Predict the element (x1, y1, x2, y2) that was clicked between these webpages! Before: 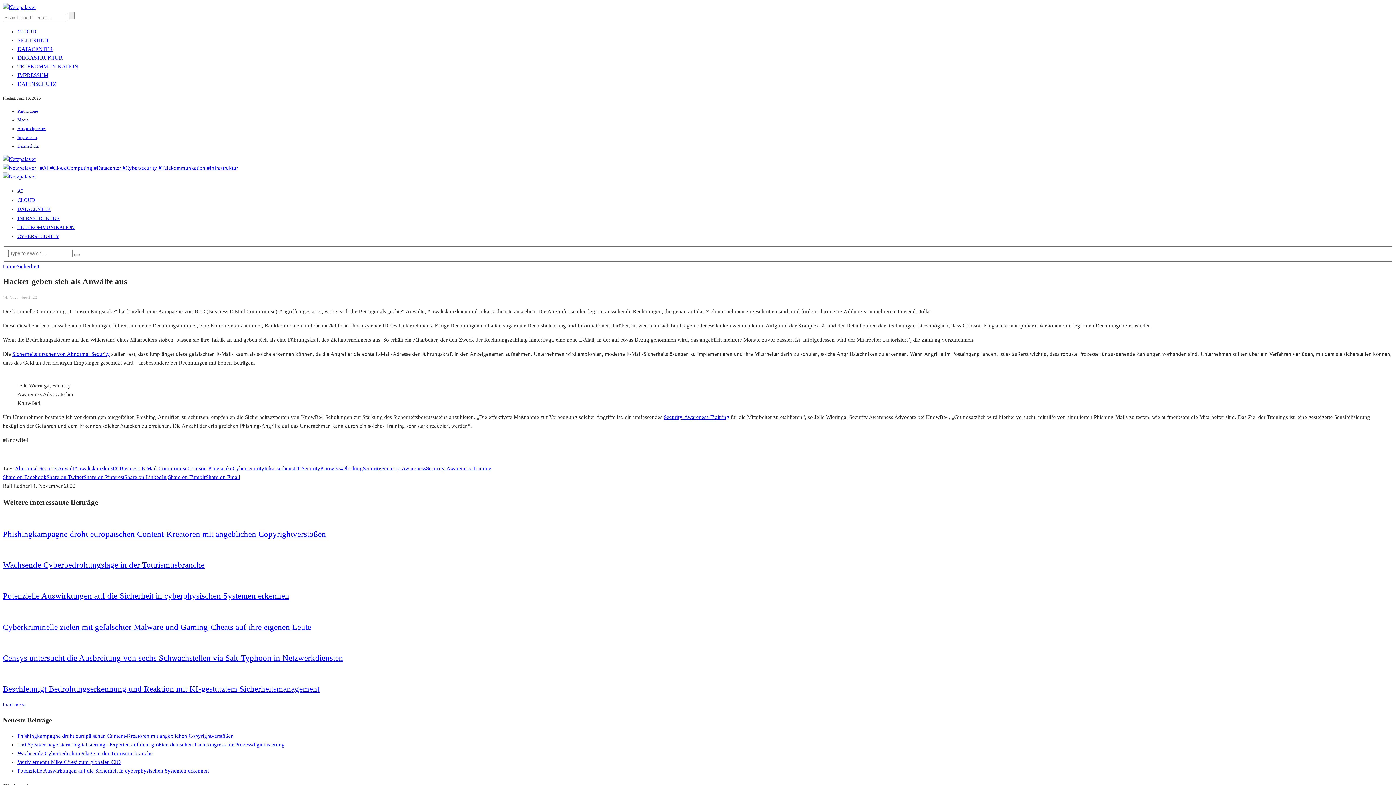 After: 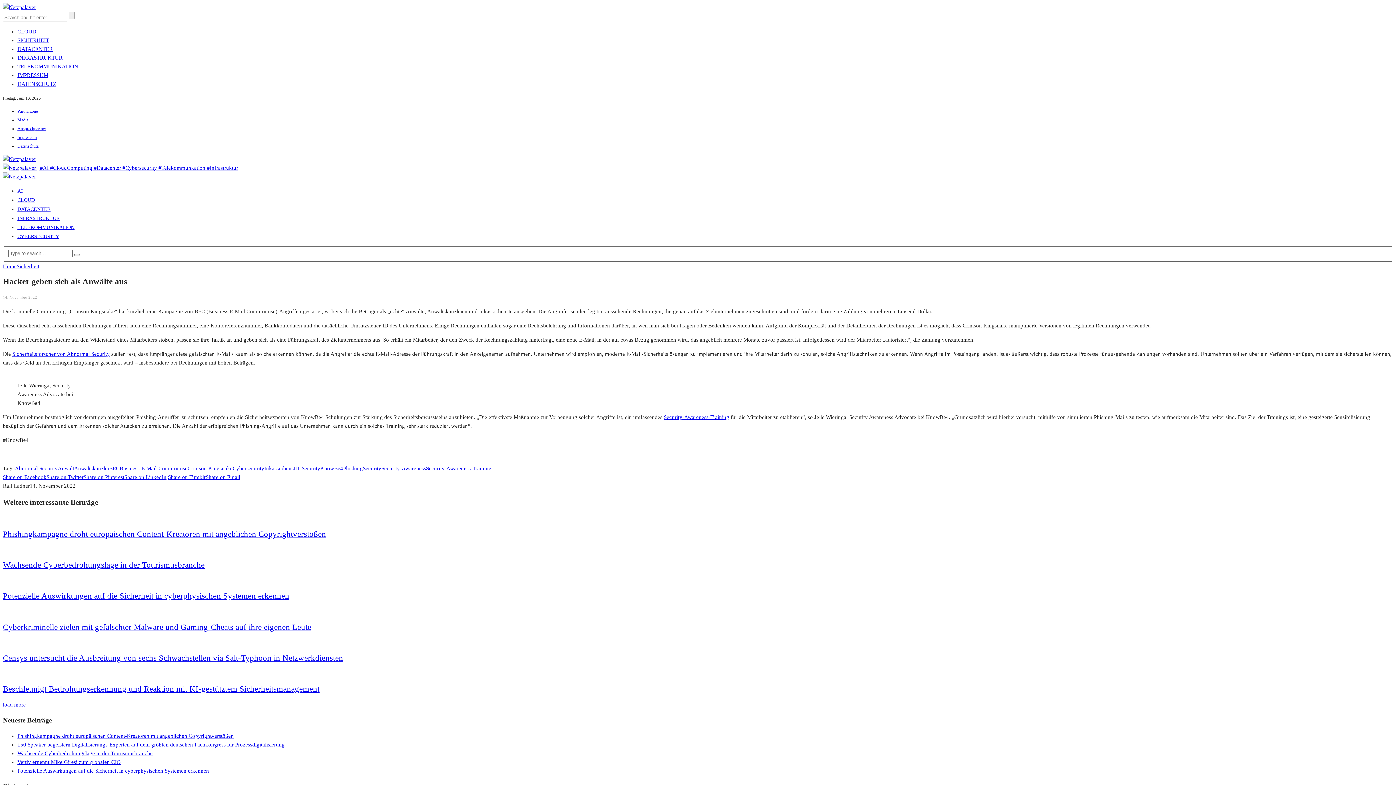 Action: bbox: (168, 474, 205, 480) label: Share on Tumblr